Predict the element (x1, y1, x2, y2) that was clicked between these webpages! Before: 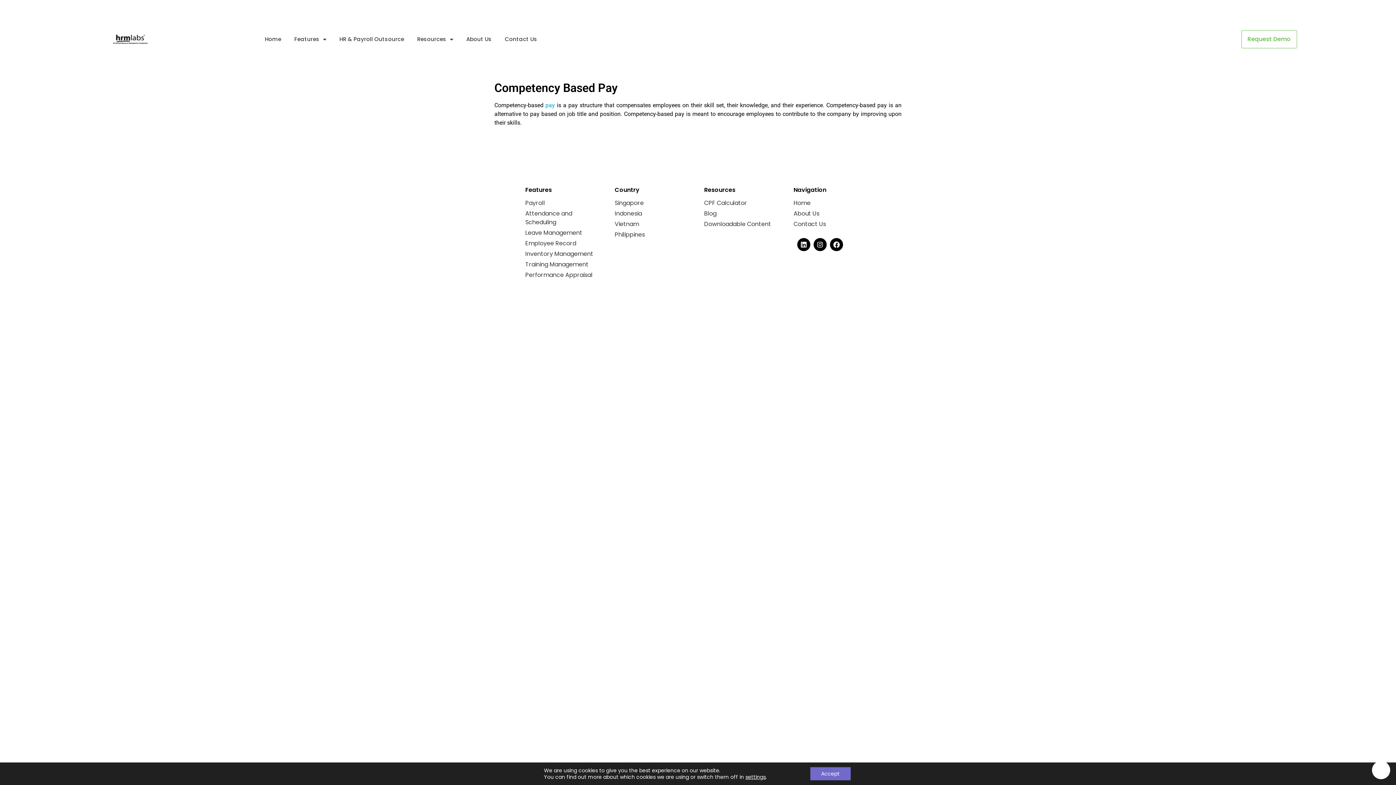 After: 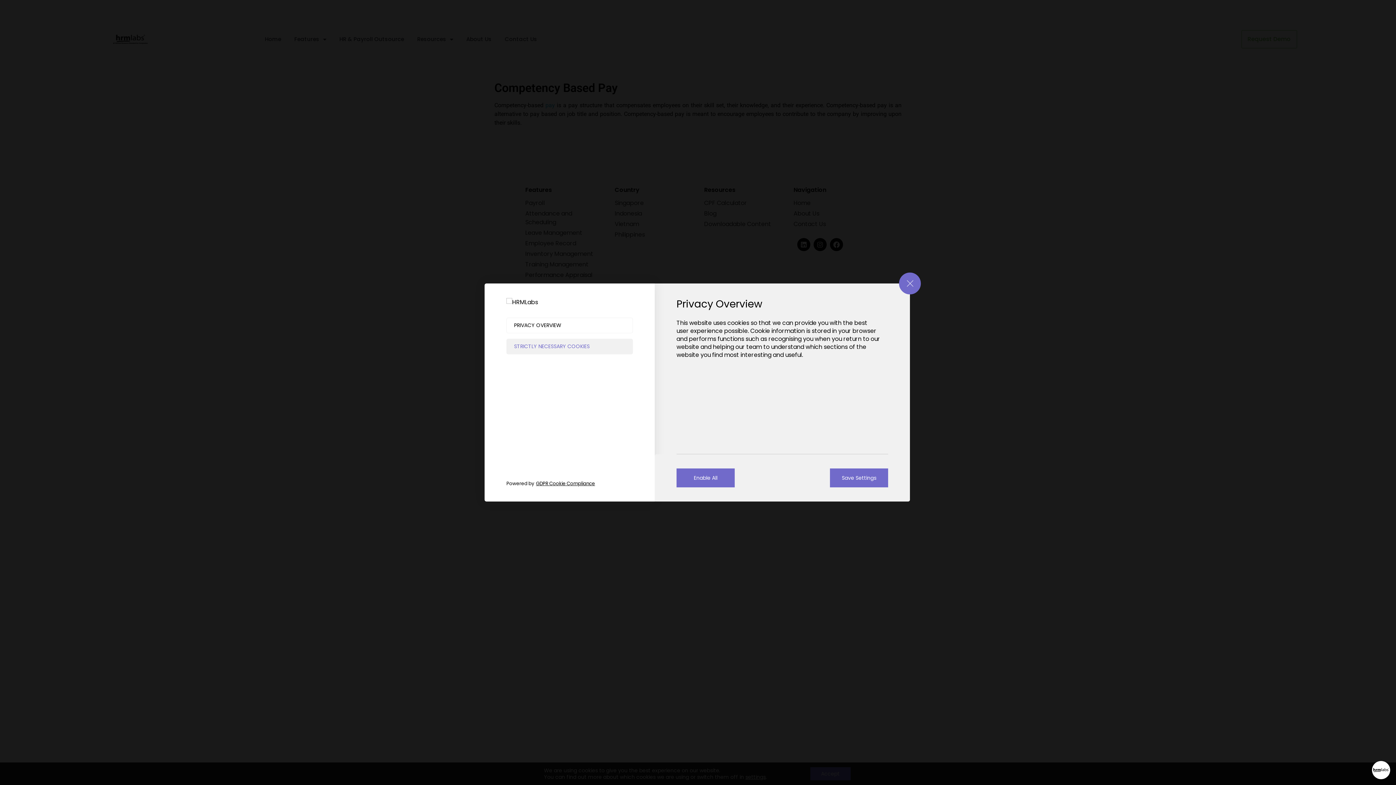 Action: label: settings bbox: (745, 774, 765, 780)